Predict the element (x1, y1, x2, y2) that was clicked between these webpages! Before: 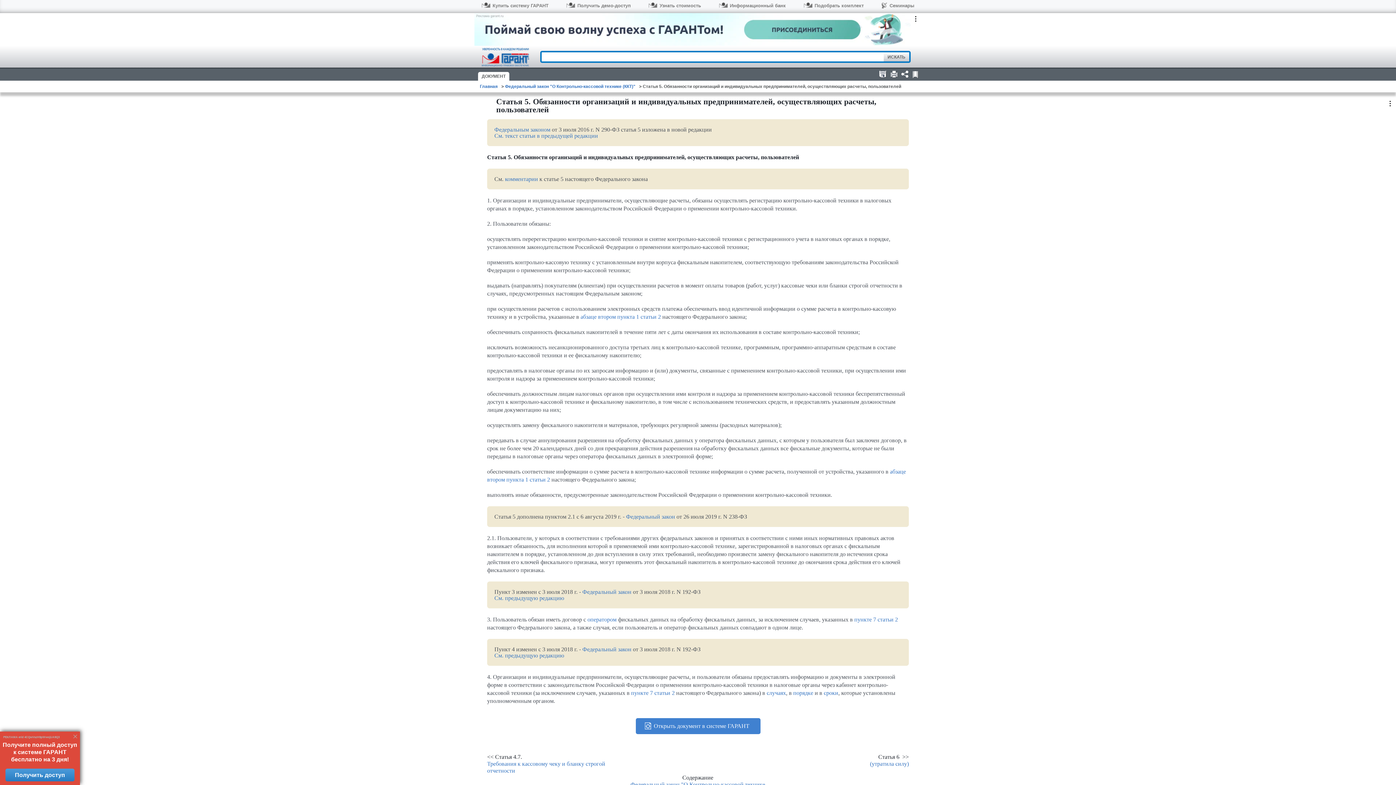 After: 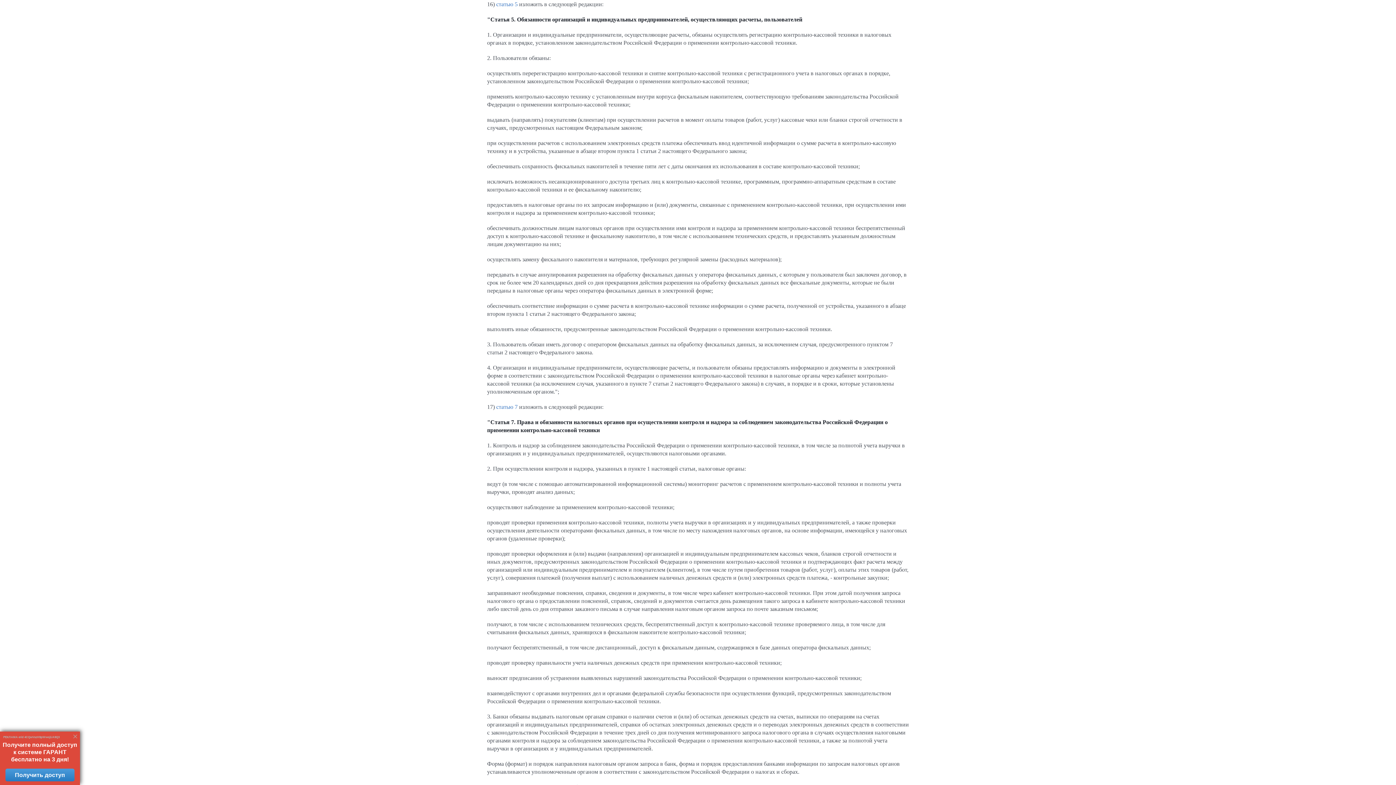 Action: label: Федеральным законом bbox: (494, 126, 550, 132)